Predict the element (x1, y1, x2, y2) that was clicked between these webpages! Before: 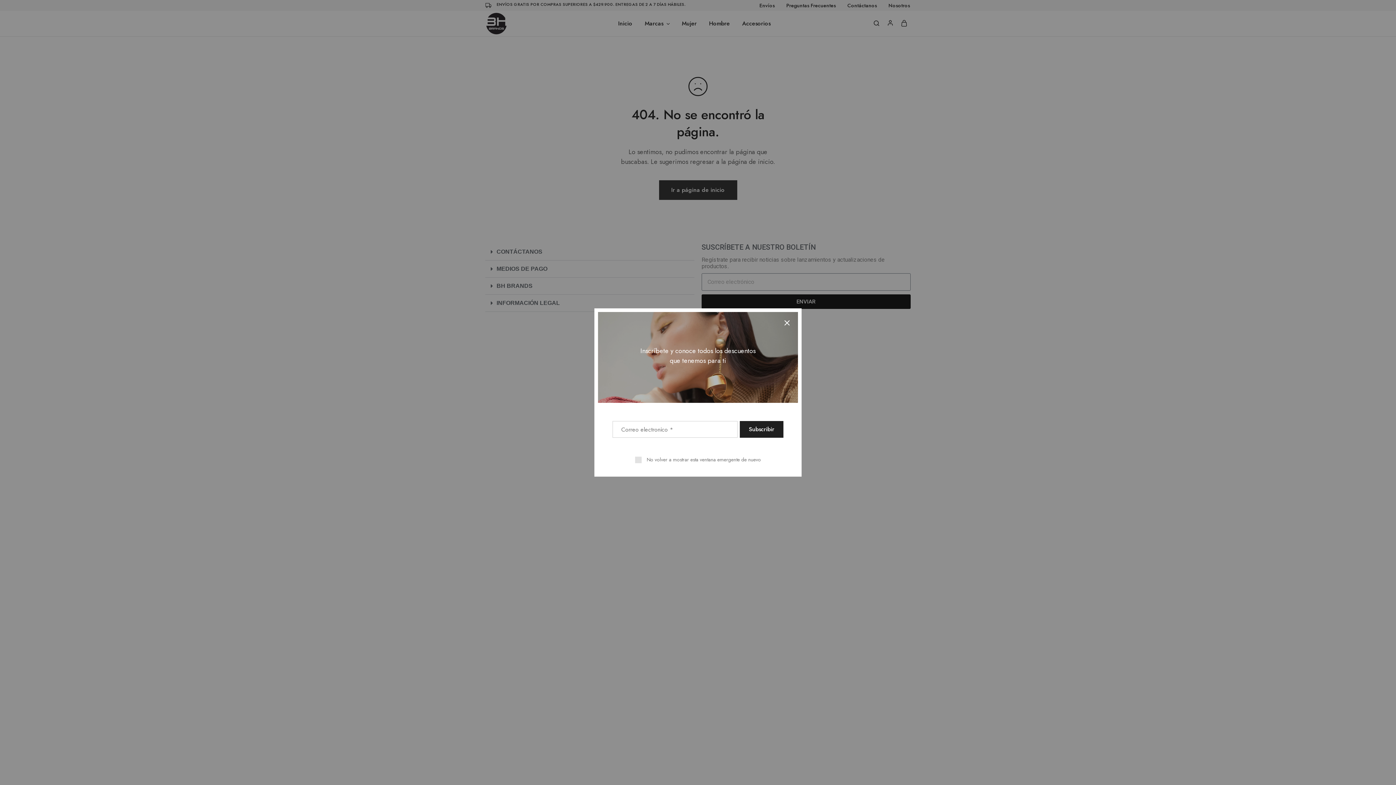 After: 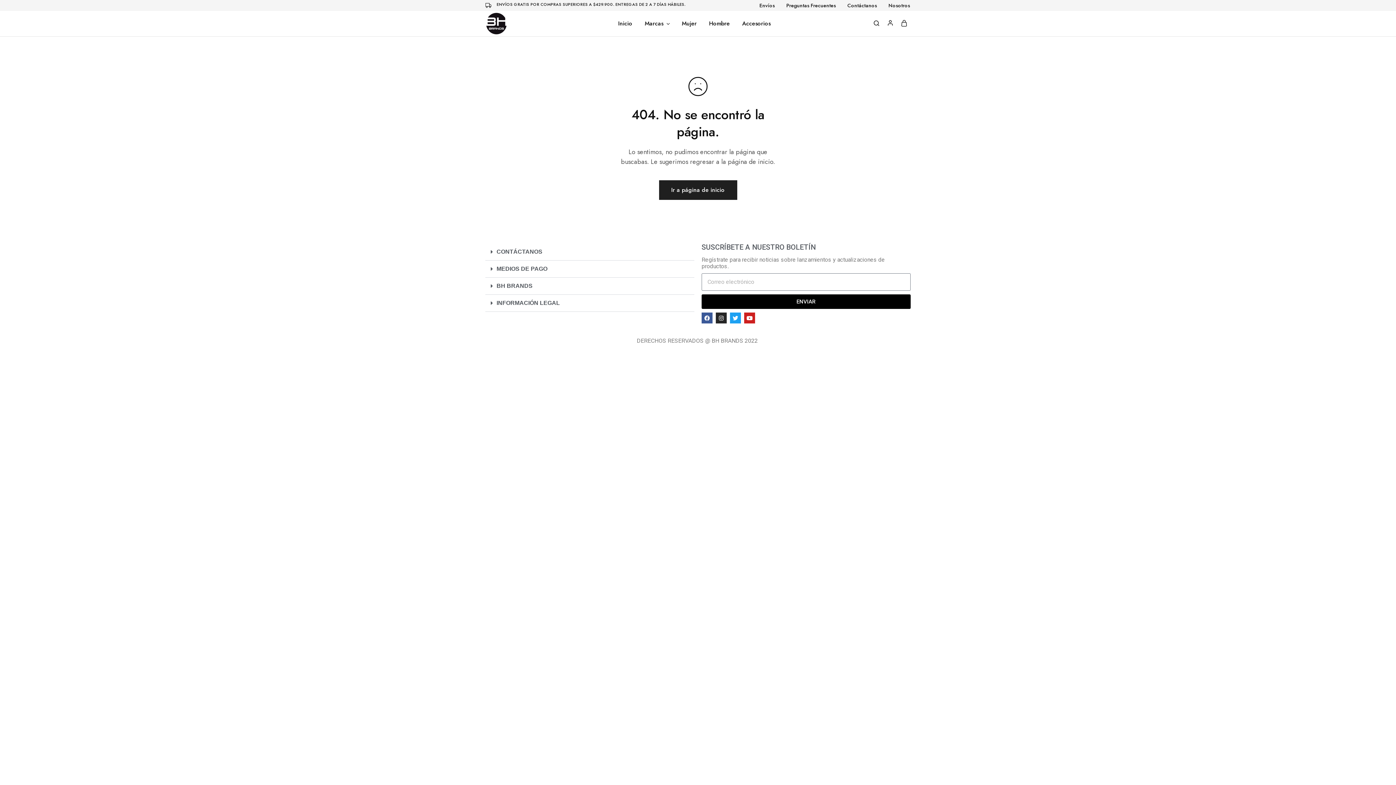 Action: bbox: (635, 456, 761, 463) label: No volver a mostrar esta ventana emergente de nuevo